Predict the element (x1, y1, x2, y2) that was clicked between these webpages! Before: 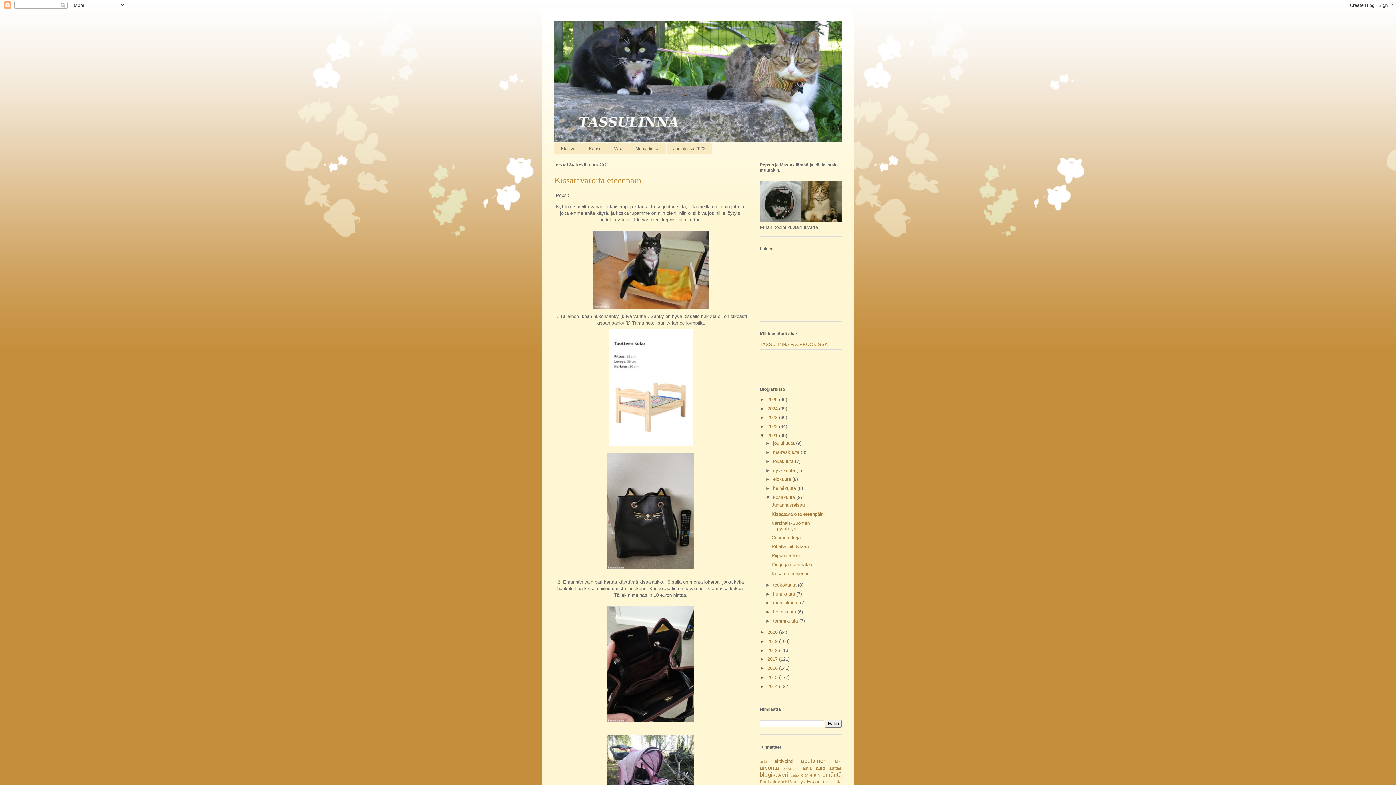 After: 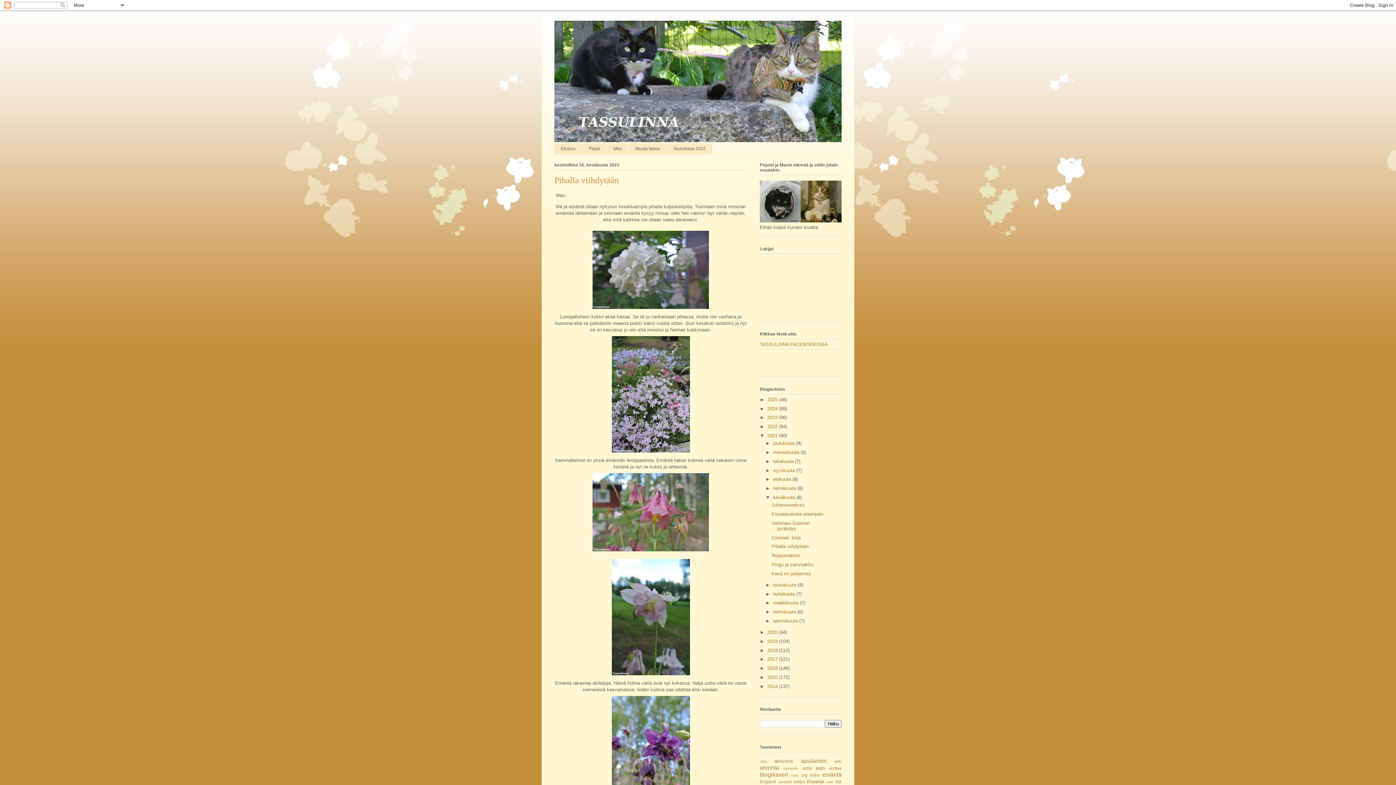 Action: label: Pihalla viihdytään bbox: (771, 544, 808, 549)